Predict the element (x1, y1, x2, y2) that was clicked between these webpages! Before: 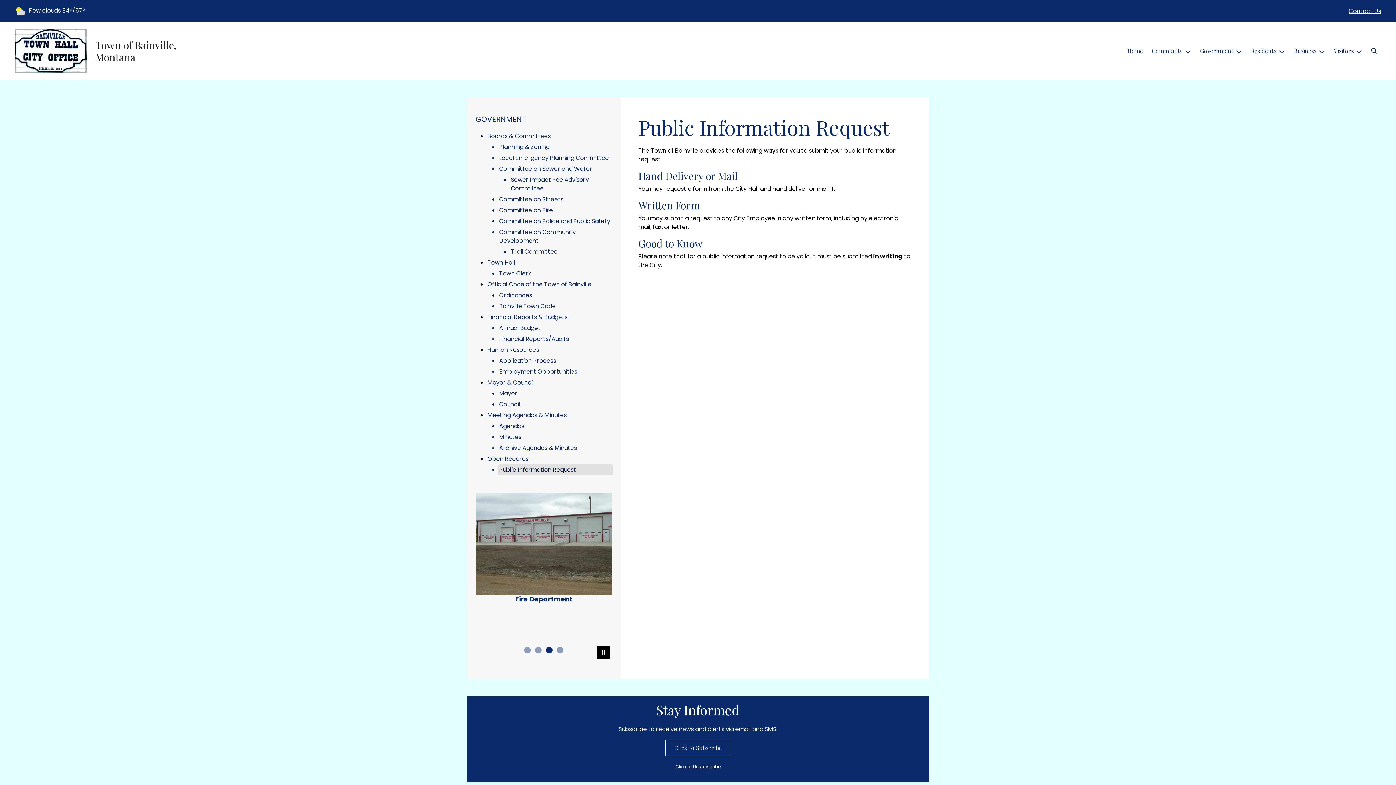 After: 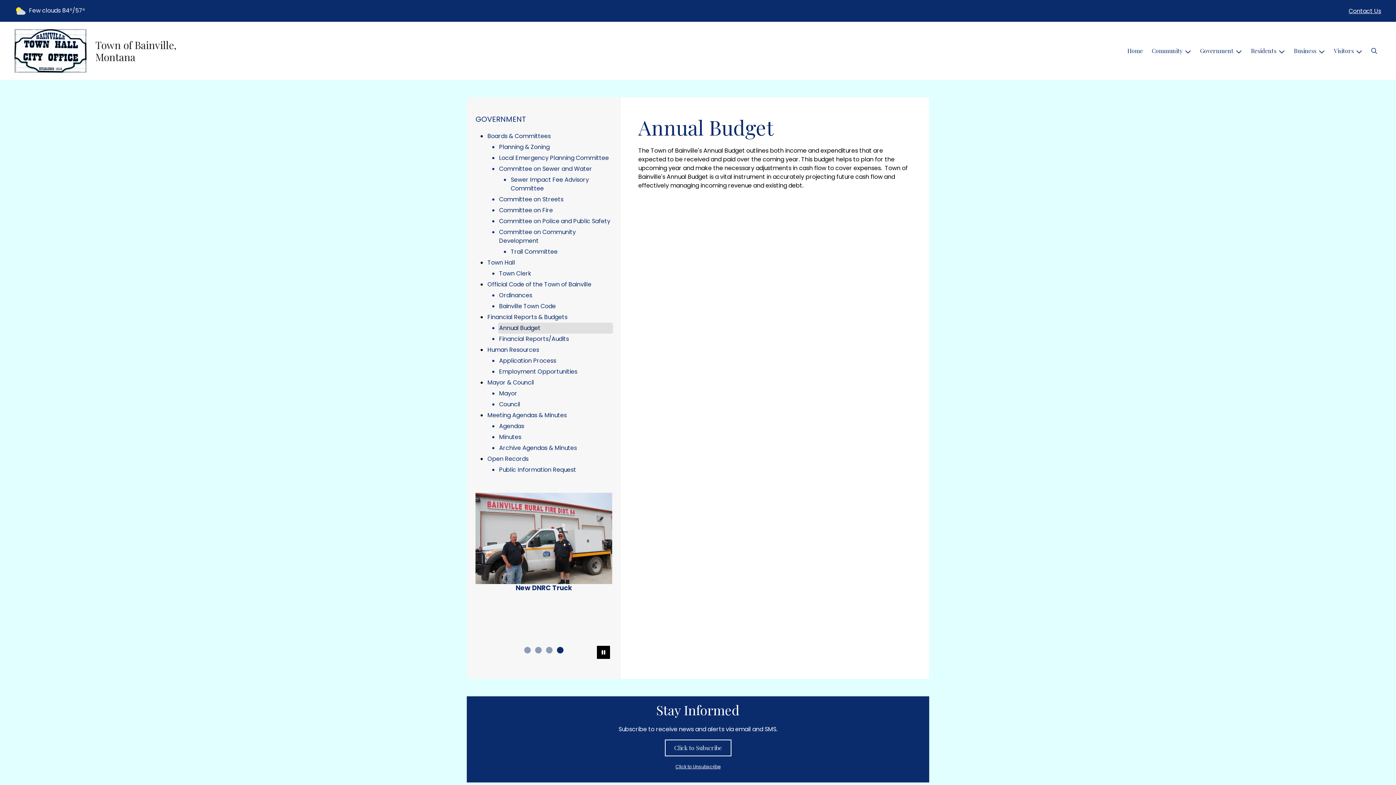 Action: bbox: (498, 322, 613, 333) label: Annual Budget